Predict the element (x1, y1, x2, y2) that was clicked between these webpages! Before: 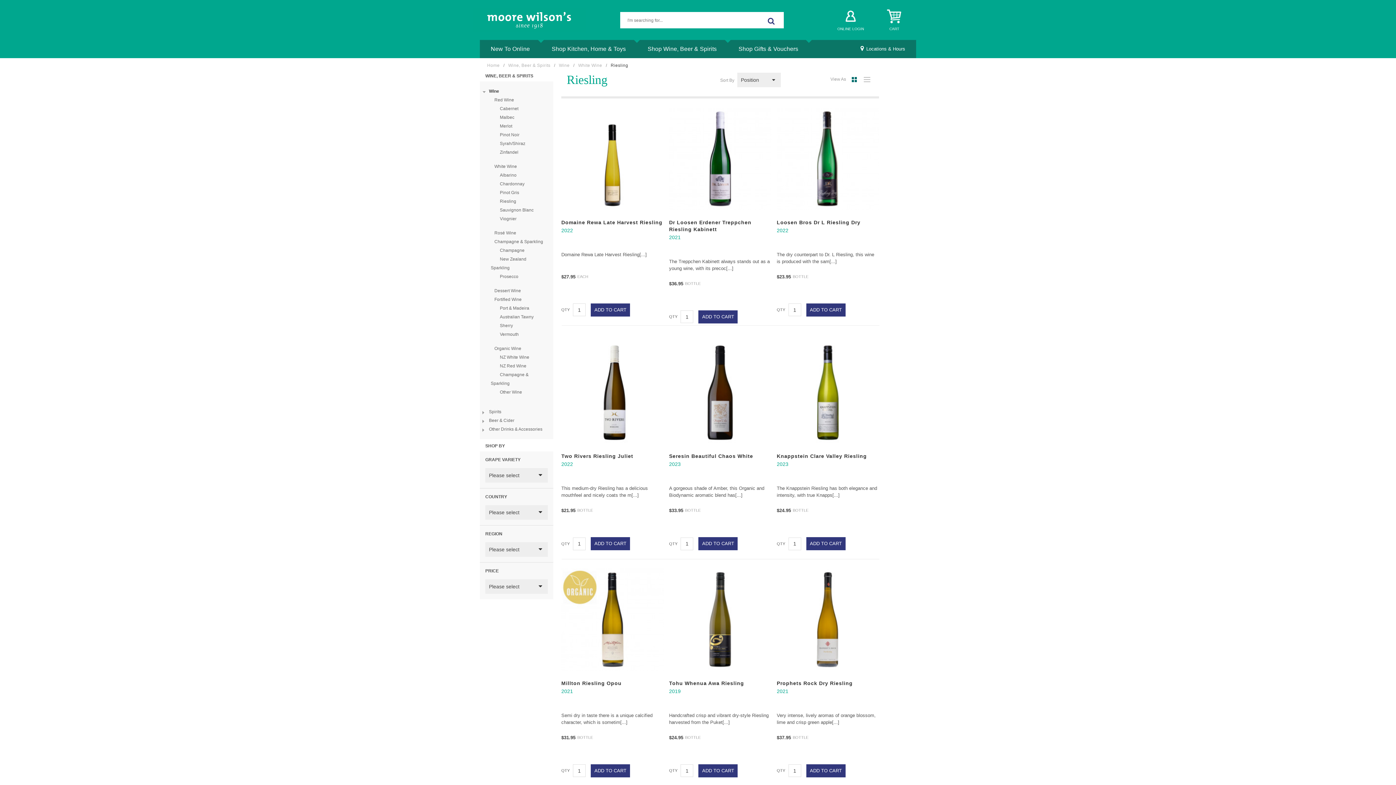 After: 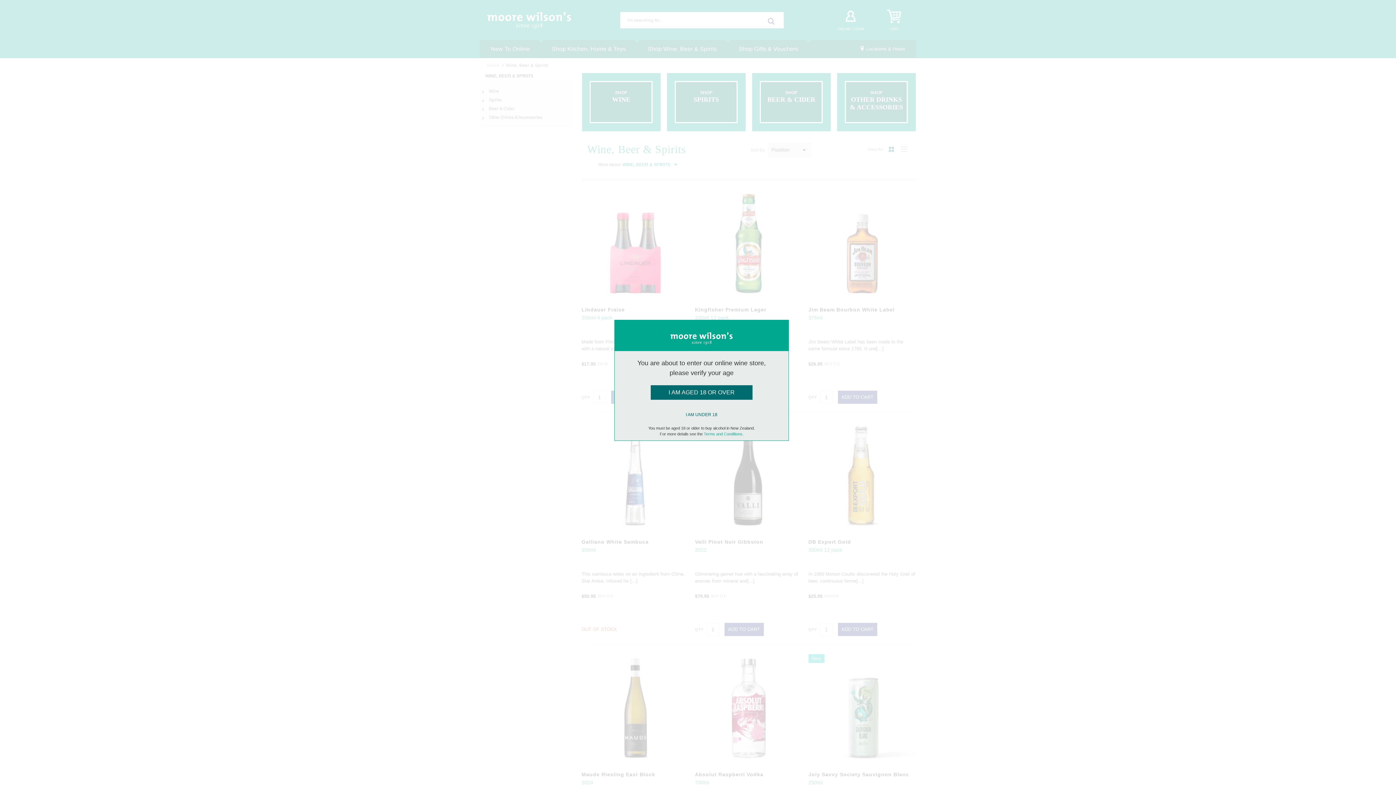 Action: bbox: (636, 40, 727, 58) label: Shop Wine, Beer & Spirits